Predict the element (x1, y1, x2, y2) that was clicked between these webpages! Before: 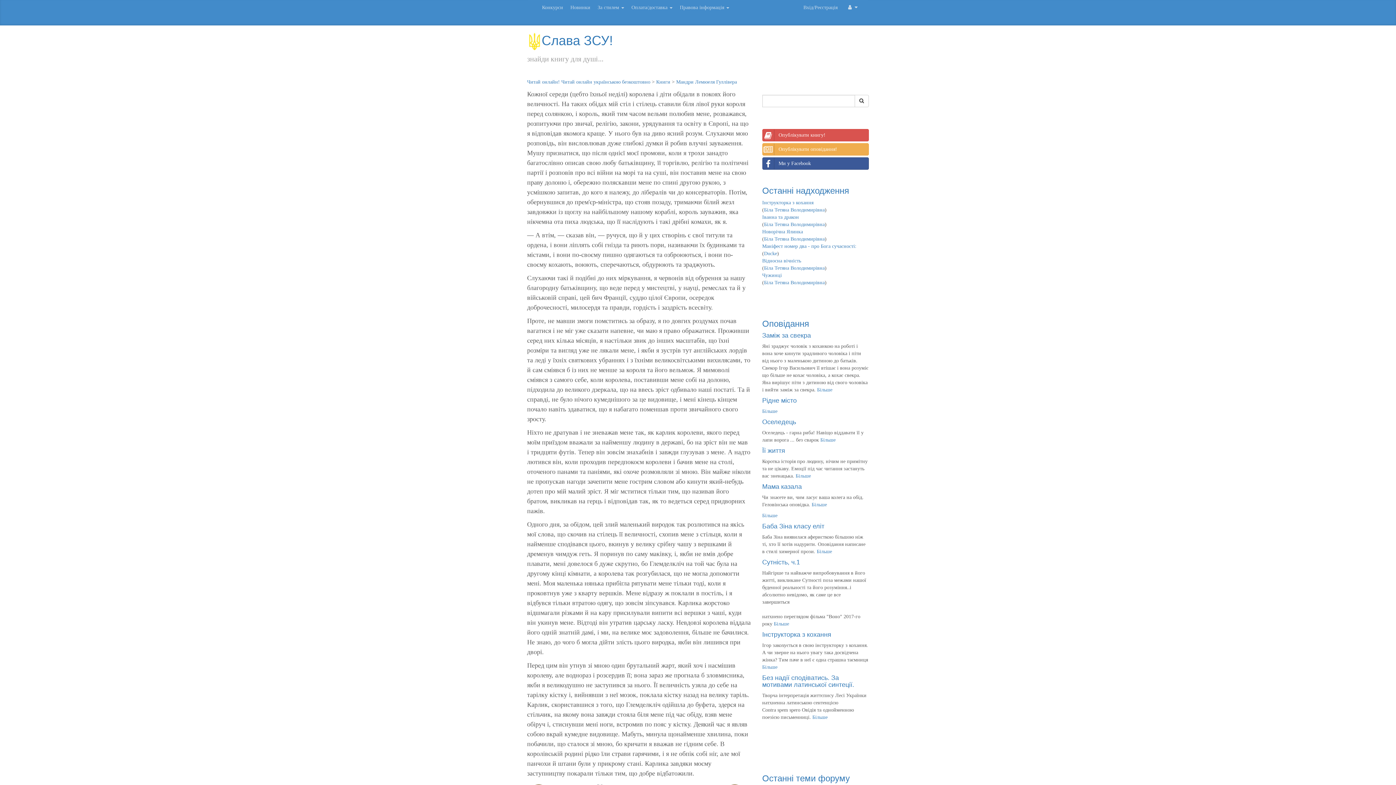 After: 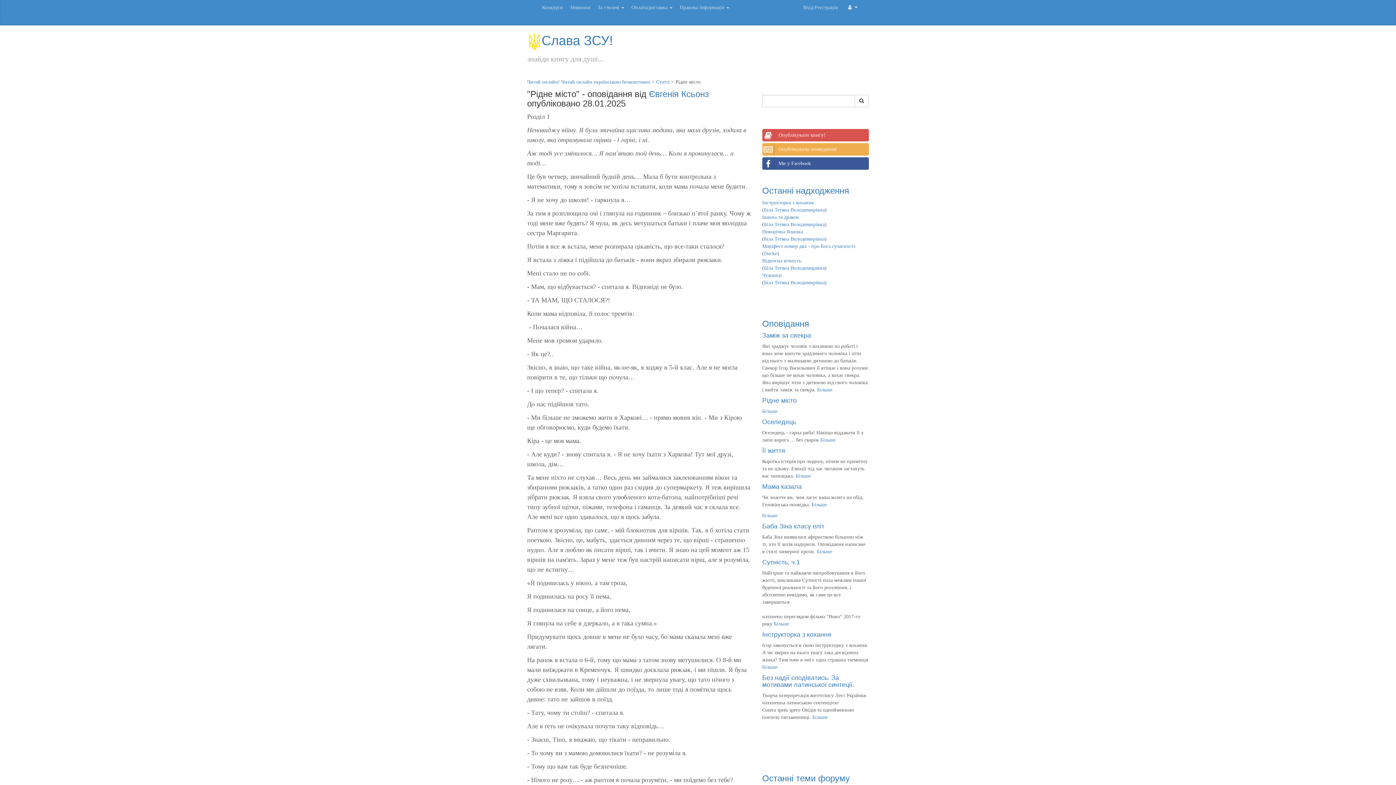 Action: label: Більше bbox: (762, 408, 777, 414)